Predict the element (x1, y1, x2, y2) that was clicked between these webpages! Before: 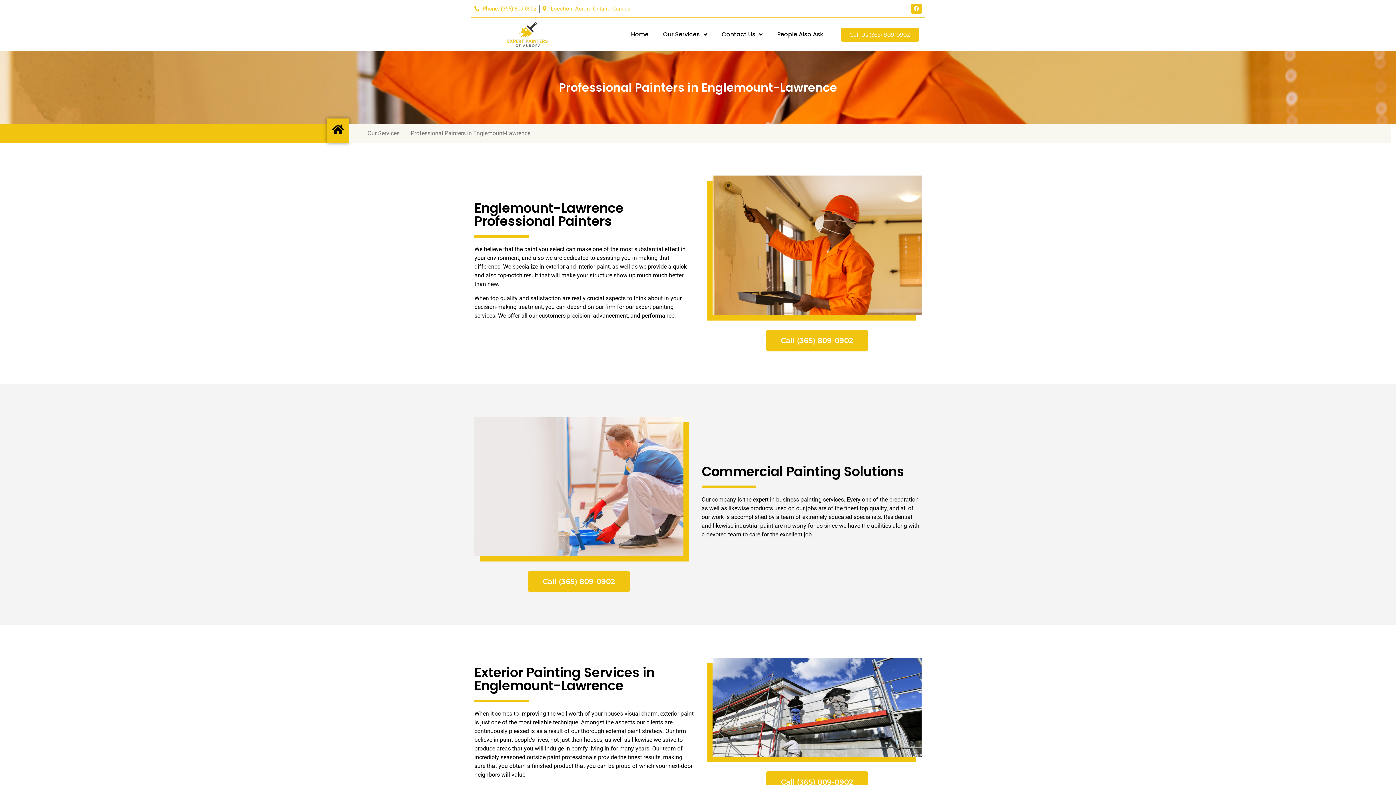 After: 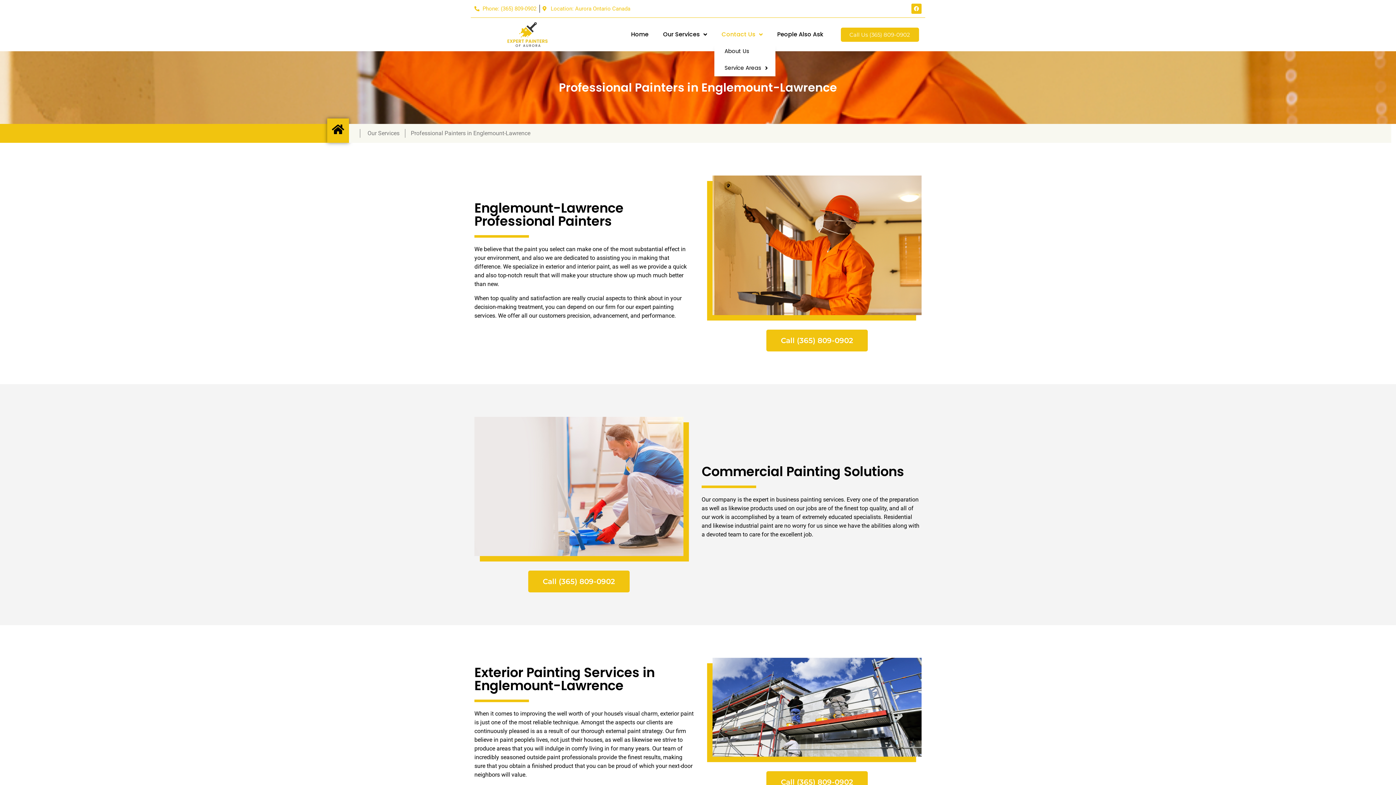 Action: label: Contact Us bbox: (714, 26, 770, 42)